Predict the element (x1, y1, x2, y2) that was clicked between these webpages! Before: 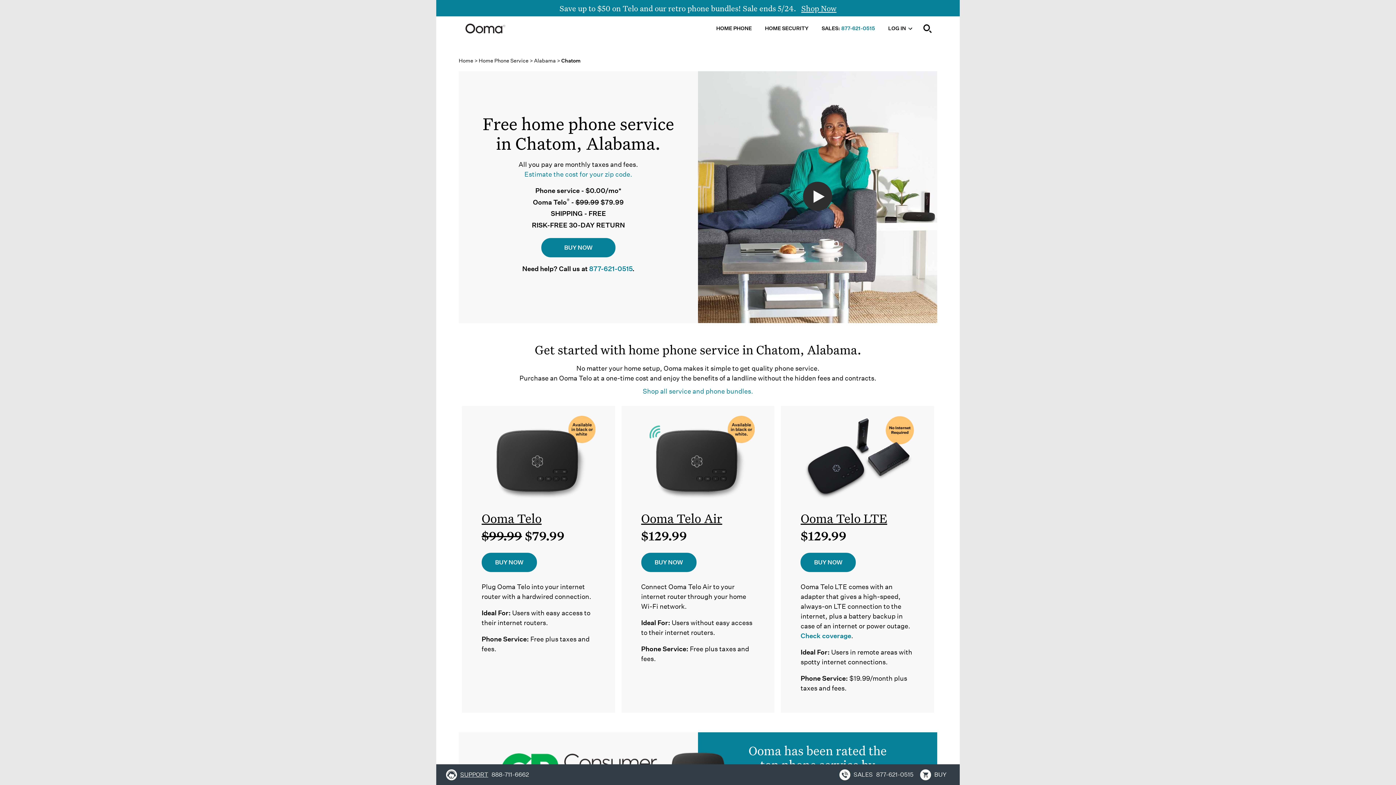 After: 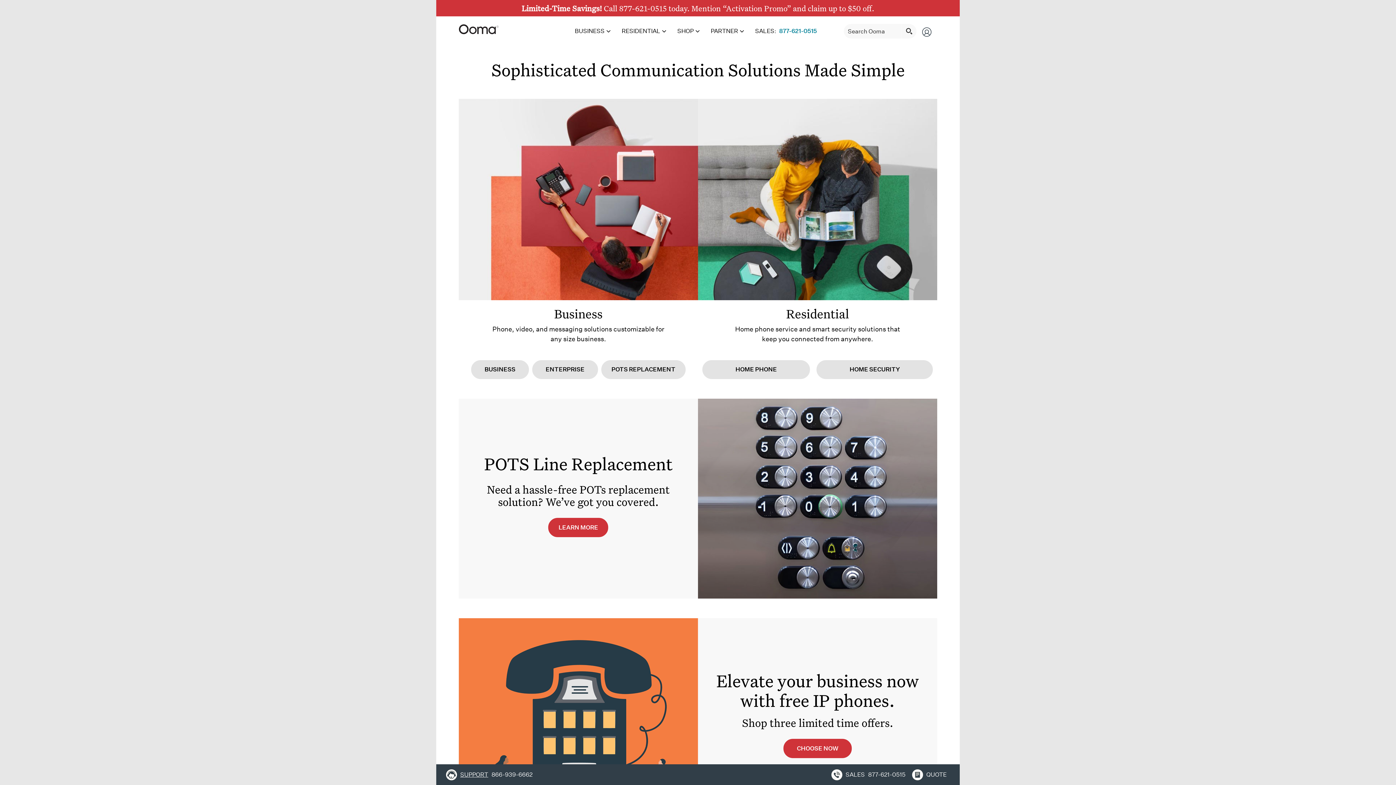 Action: bbox: (458, 57, 473, 64) label: Home